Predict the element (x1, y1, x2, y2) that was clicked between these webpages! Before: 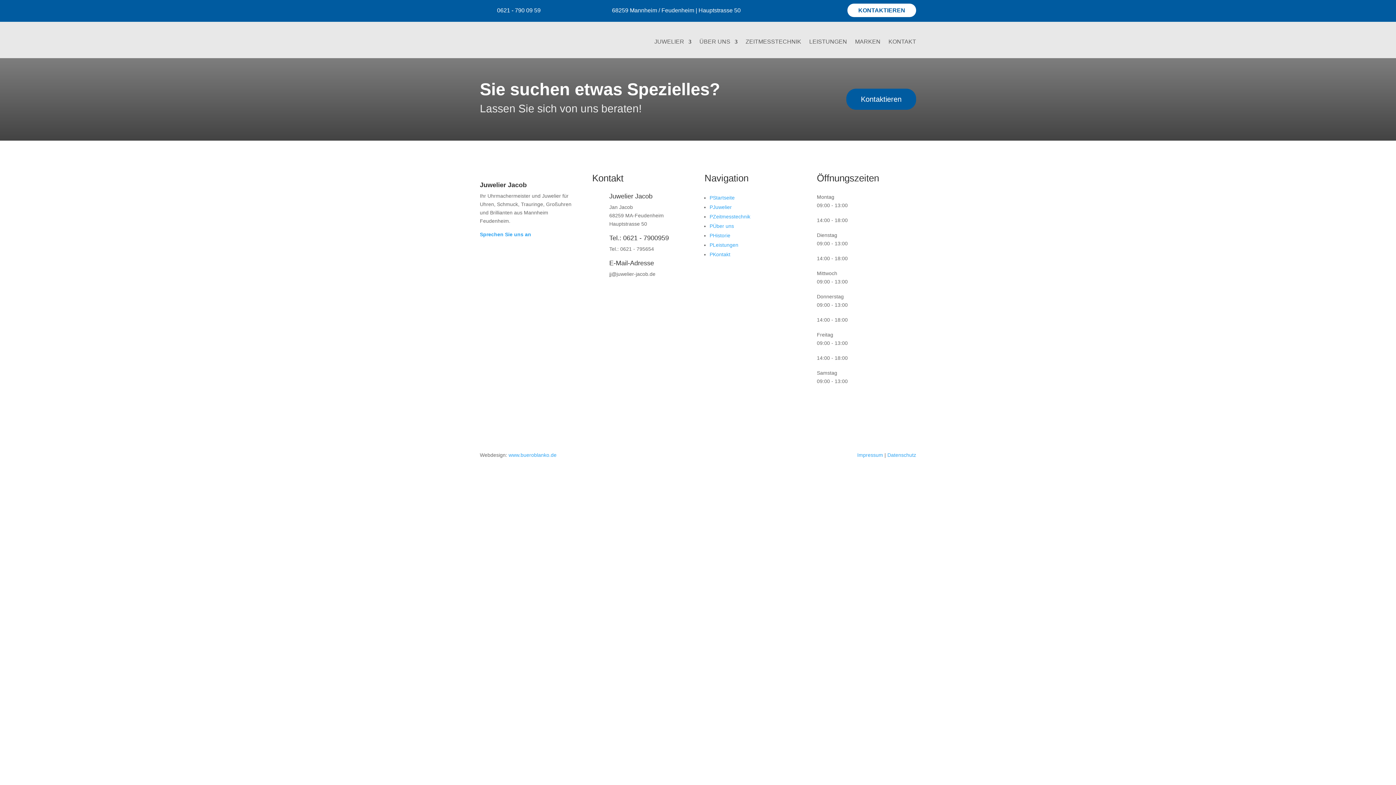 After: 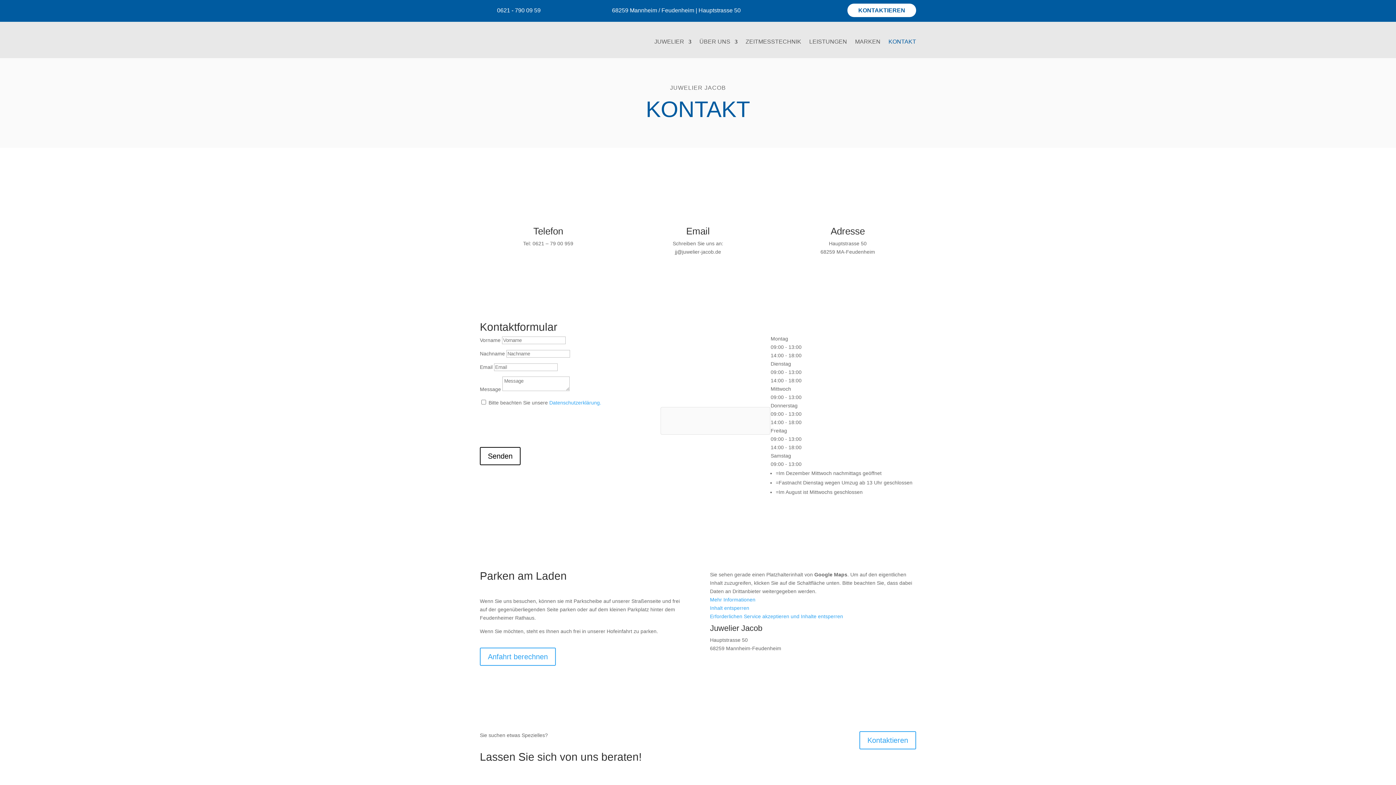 Action: label: KONTAKTIEREN bbox: (847, 3, 916, 17)